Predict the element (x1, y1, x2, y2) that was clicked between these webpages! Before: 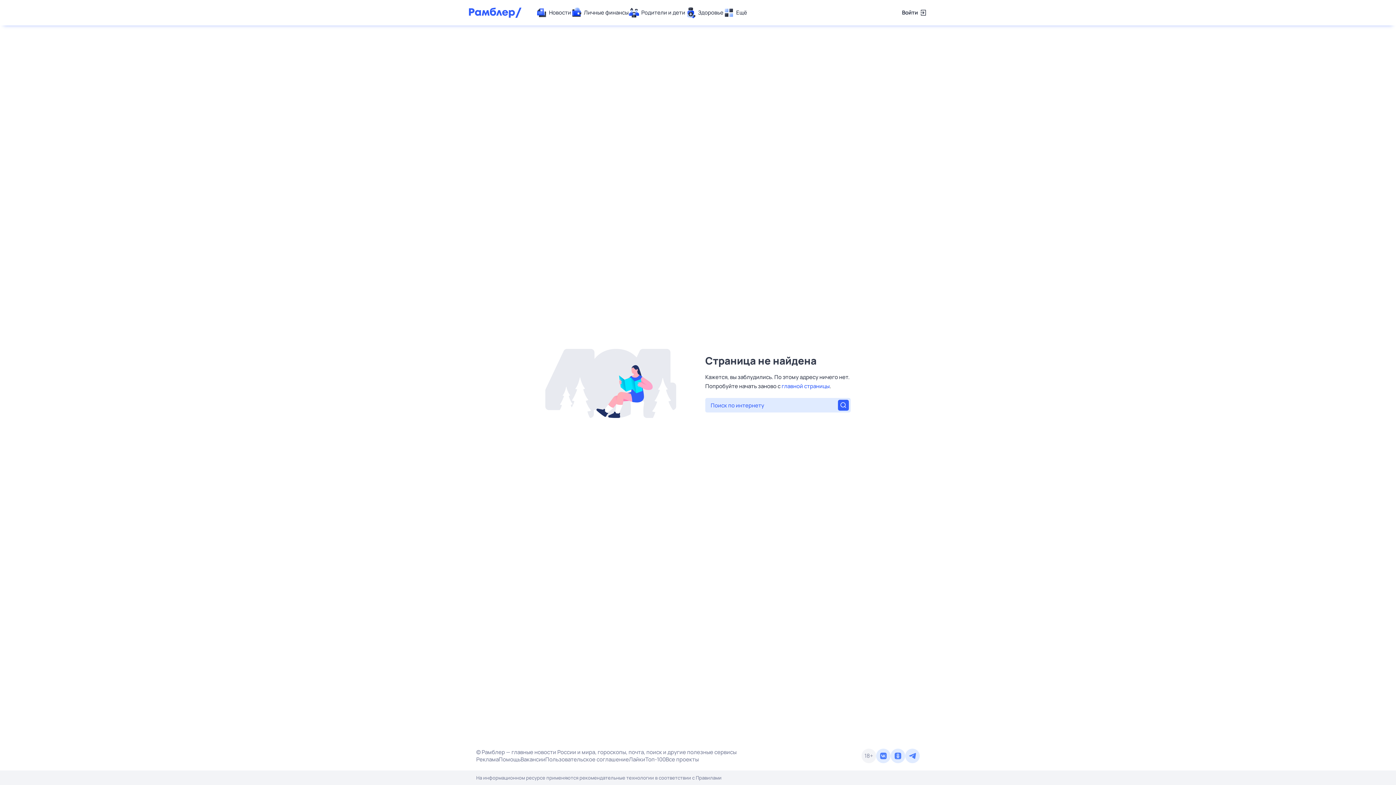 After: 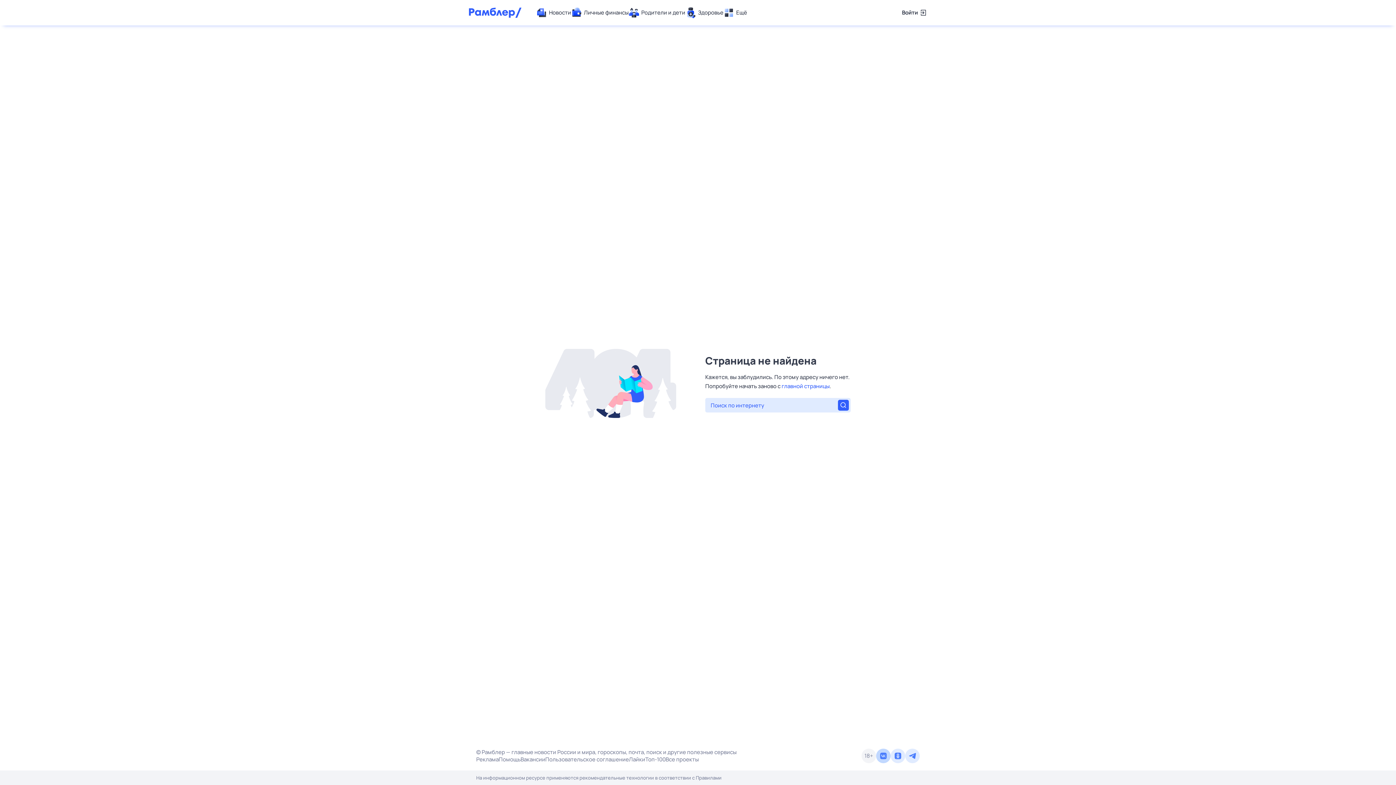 Action: bbox: (876, 749, 890, 763)